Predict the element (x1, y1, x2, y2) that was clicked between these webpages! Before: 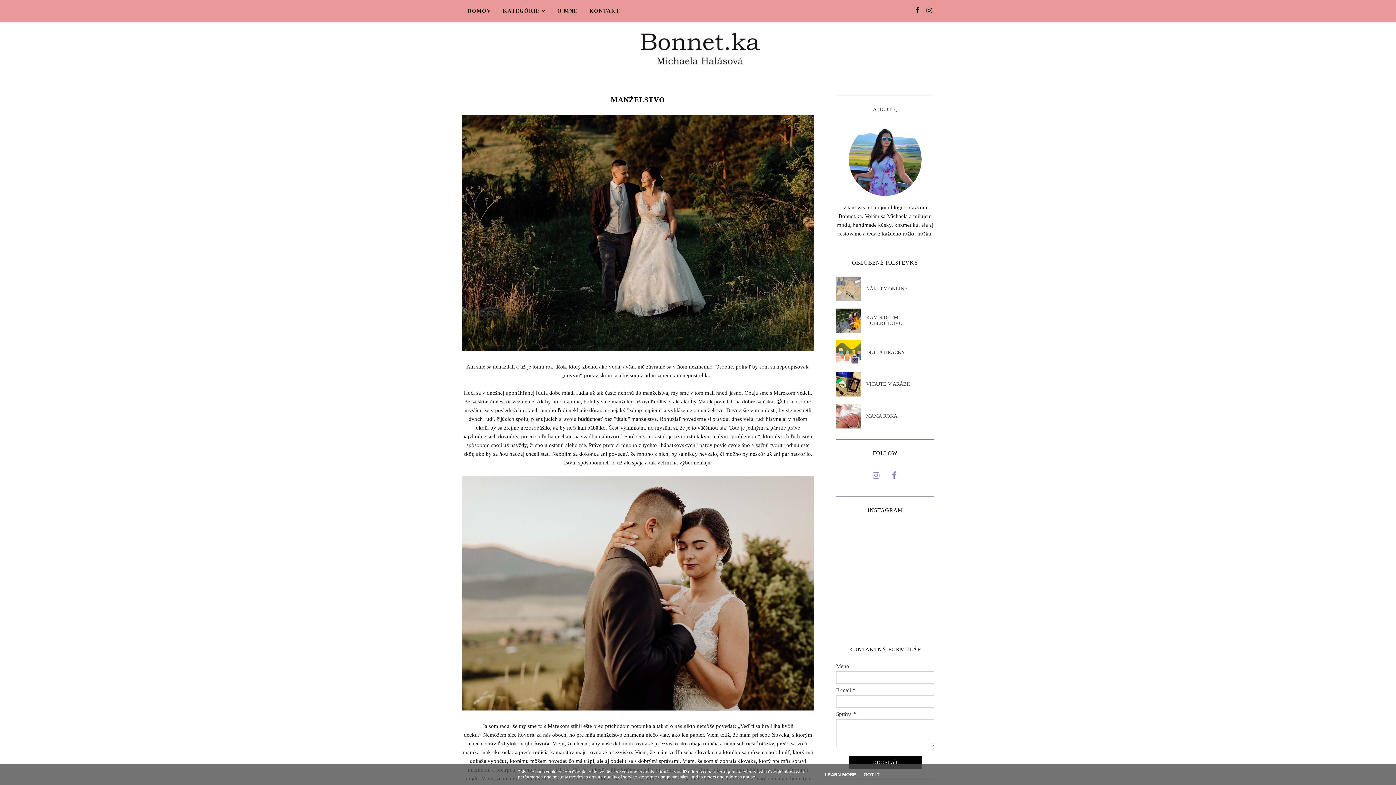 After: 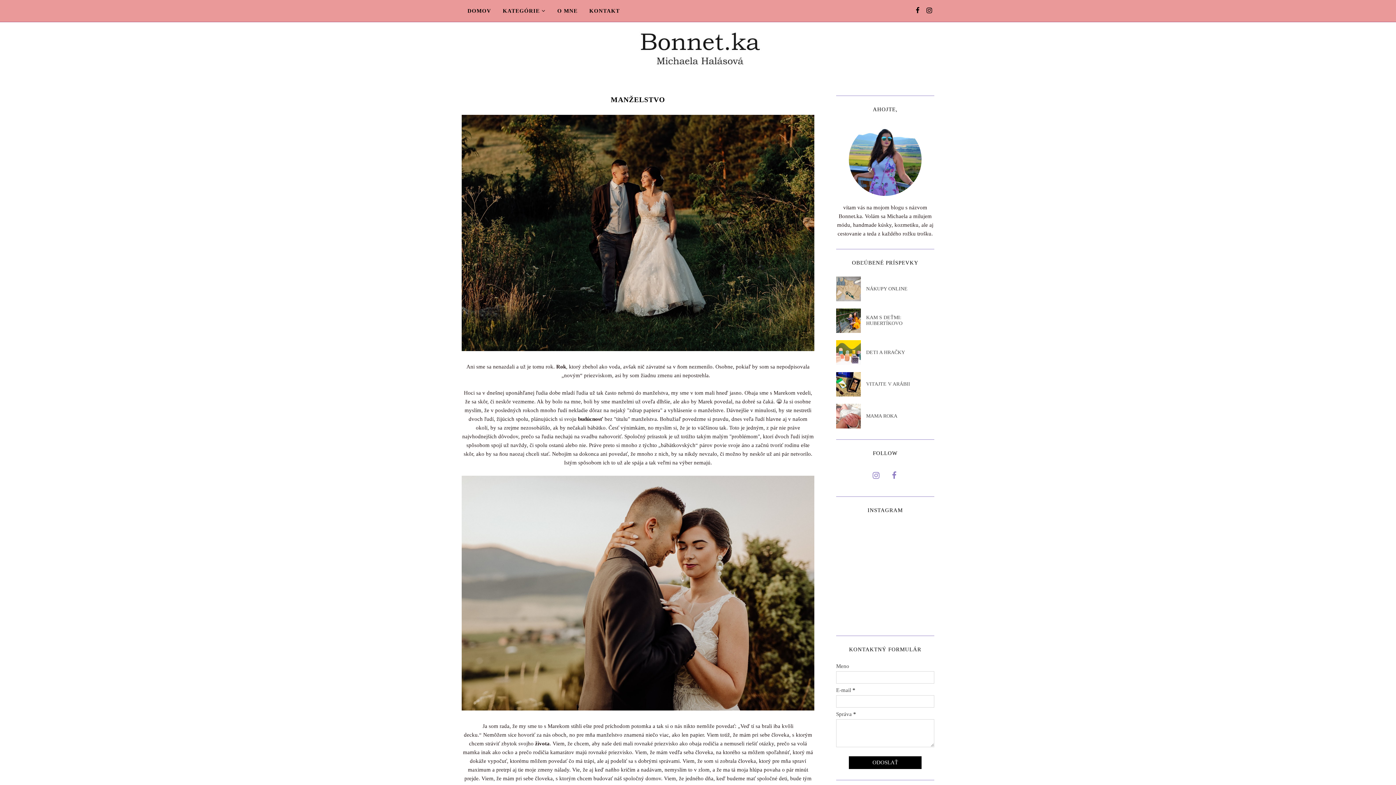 Action: bbox: (861, 772, 882, 777) label: GOT IT